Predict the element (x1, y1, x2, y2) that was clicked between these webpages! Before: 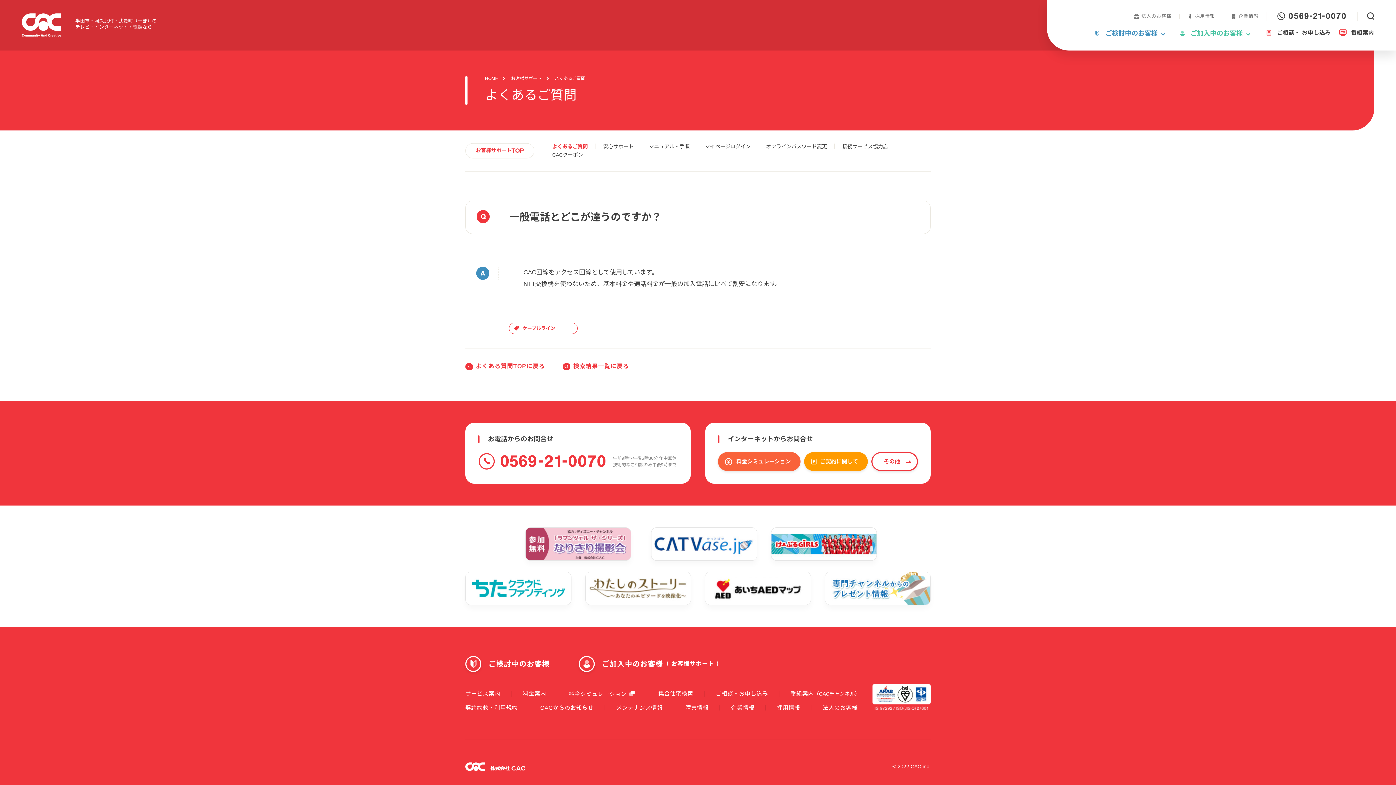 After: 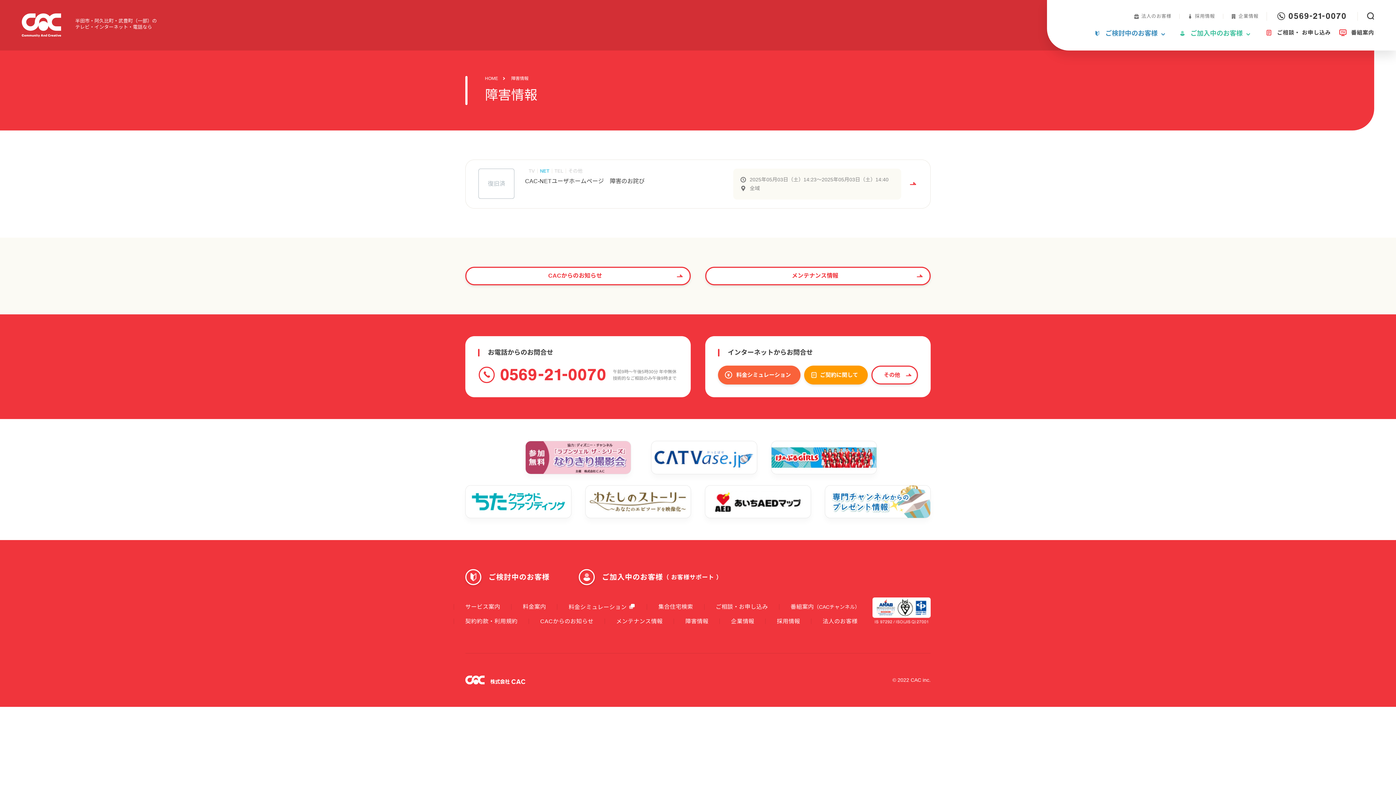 Action: label: 障害情報 bbox: (685, 705, 708, 711)